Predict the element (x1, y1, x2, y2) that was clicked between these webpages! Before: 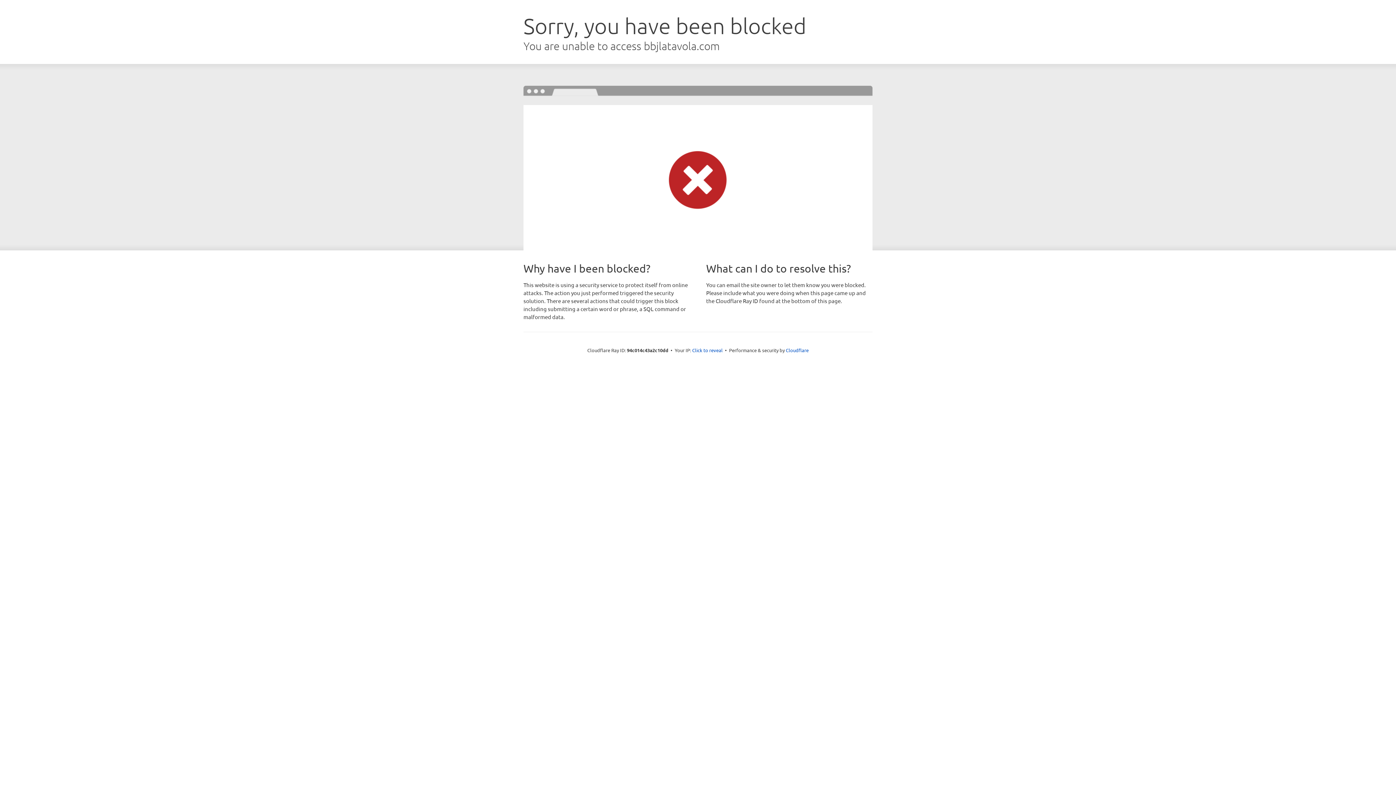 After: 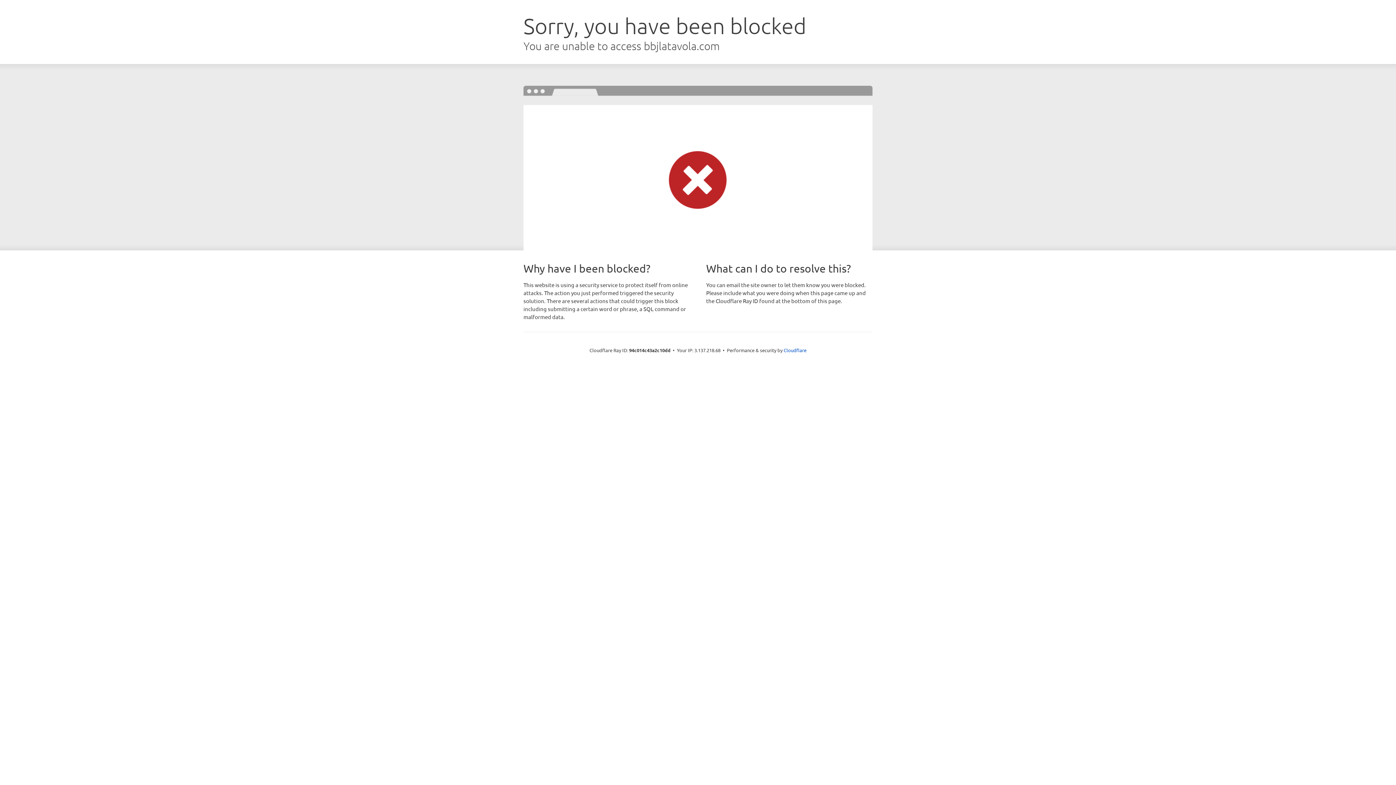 Action: bbox: (692, 346, 722, 353) label: Click to reveal